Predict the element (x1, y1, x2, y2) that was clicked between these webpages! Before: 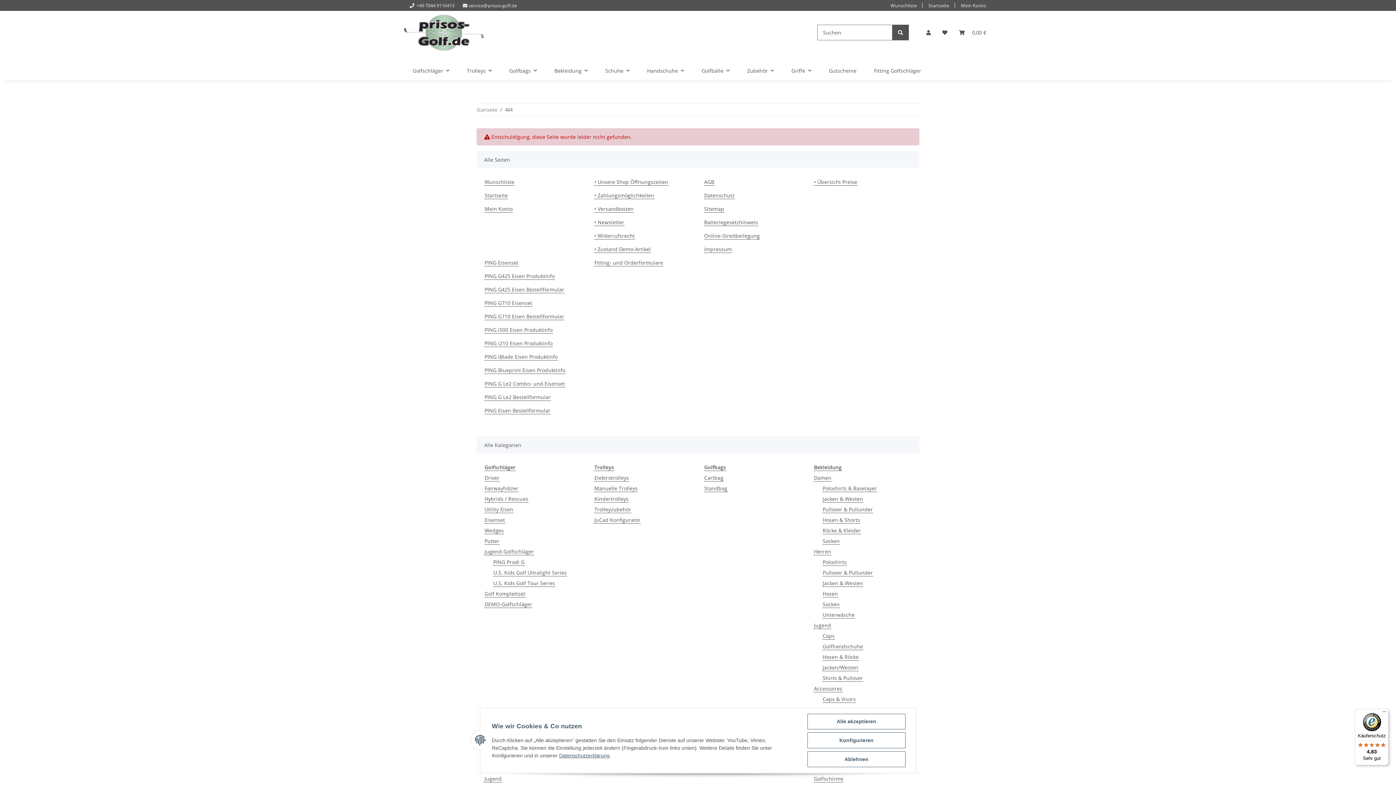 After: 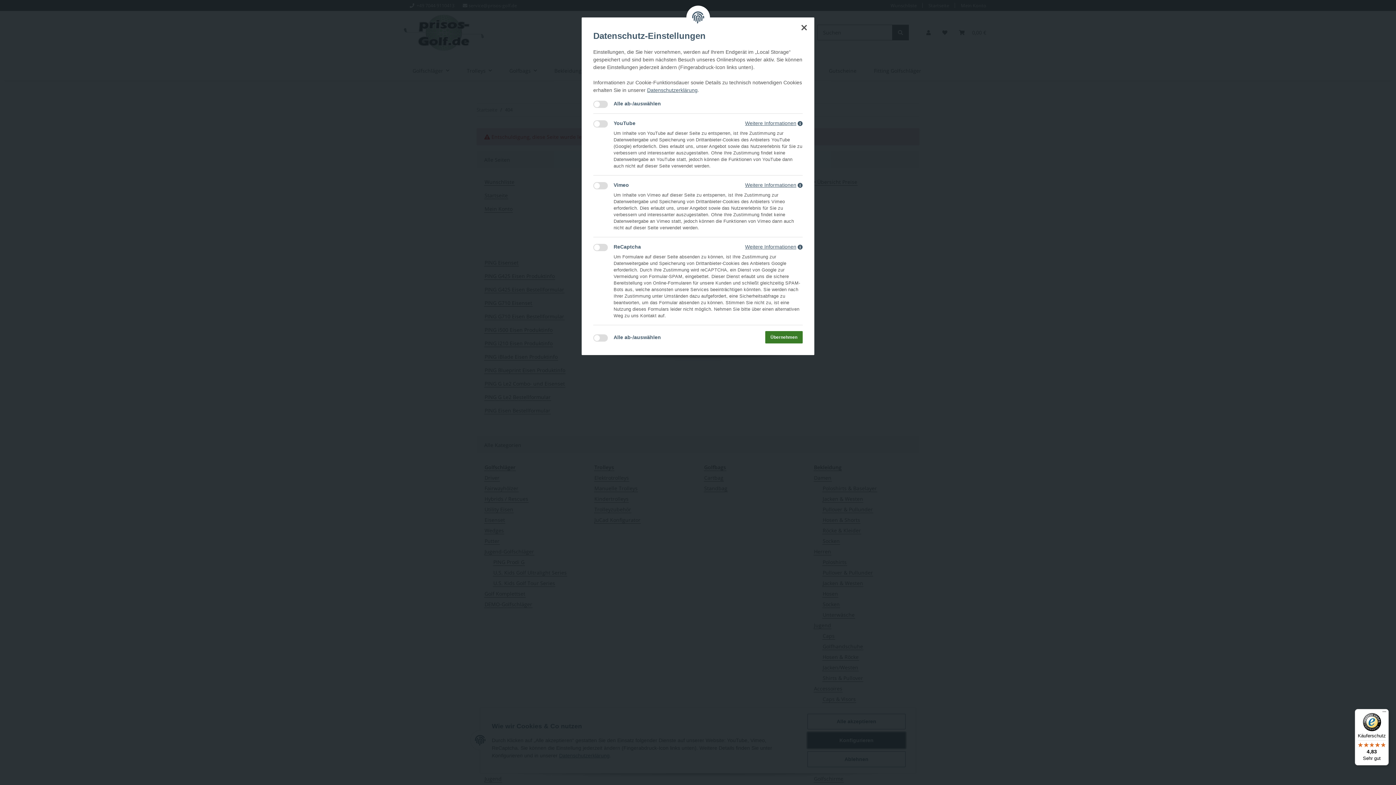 Action: label: Konfigurieren bbox: (807, 732, 905, 748)